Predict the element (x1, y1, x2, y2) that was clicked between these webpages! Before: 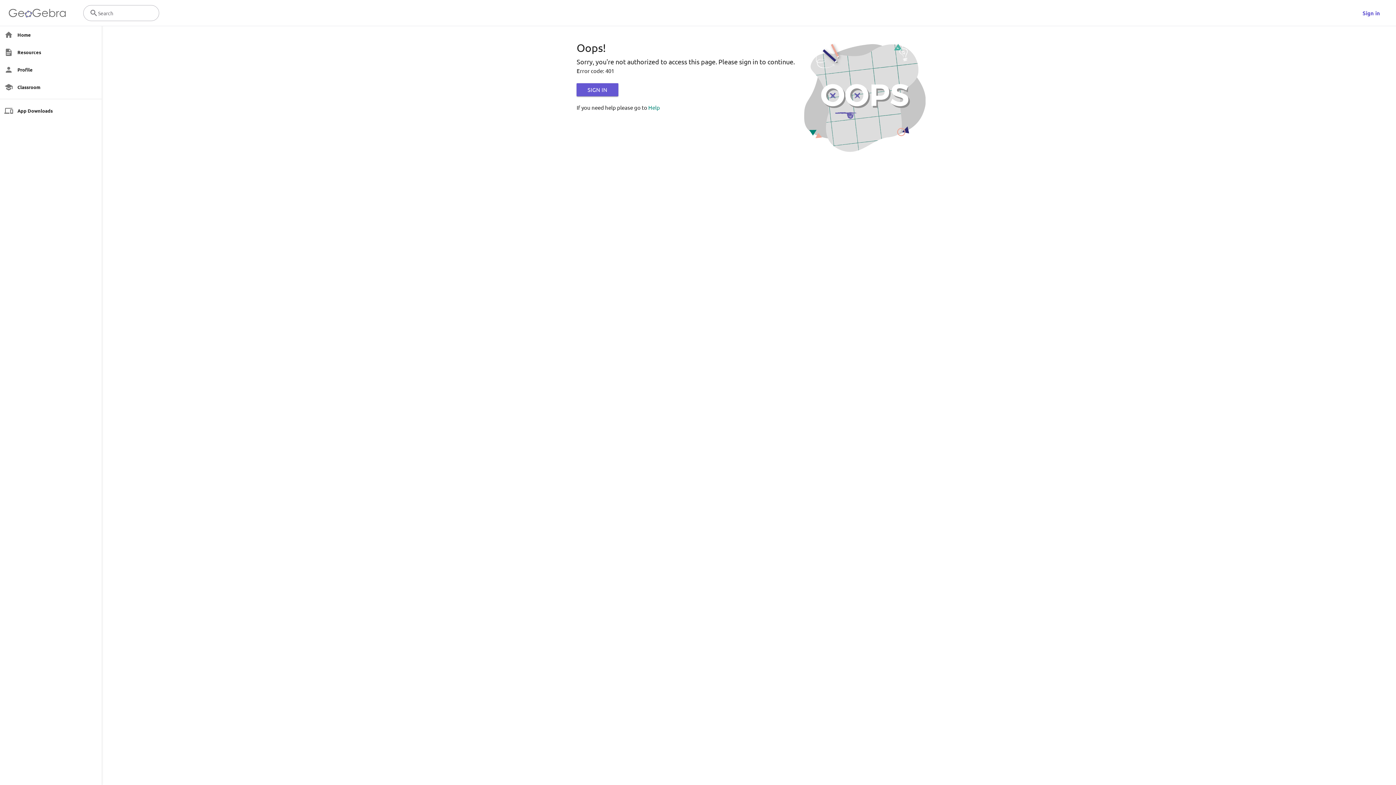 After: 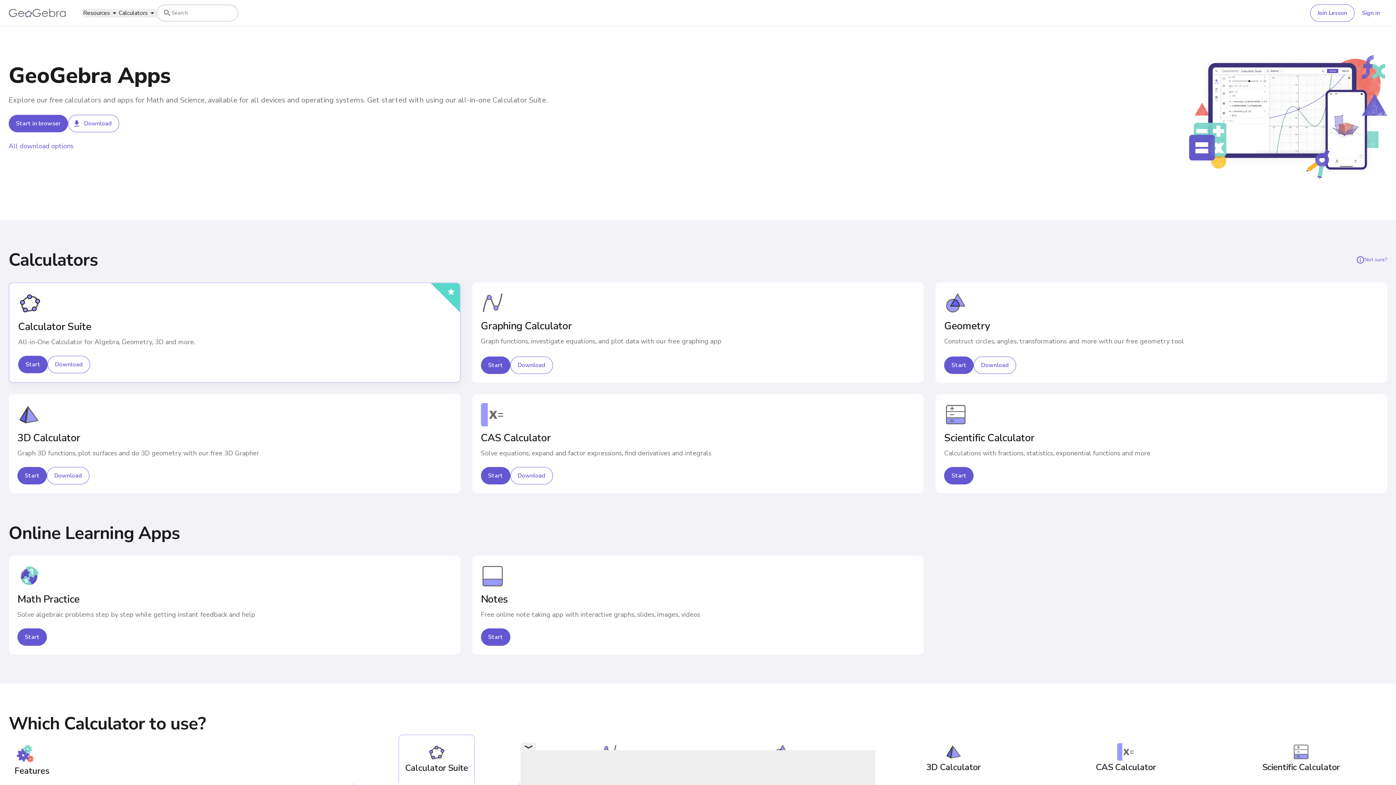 Action: label: App Downloads bbox: (0, 102, 98, 119)